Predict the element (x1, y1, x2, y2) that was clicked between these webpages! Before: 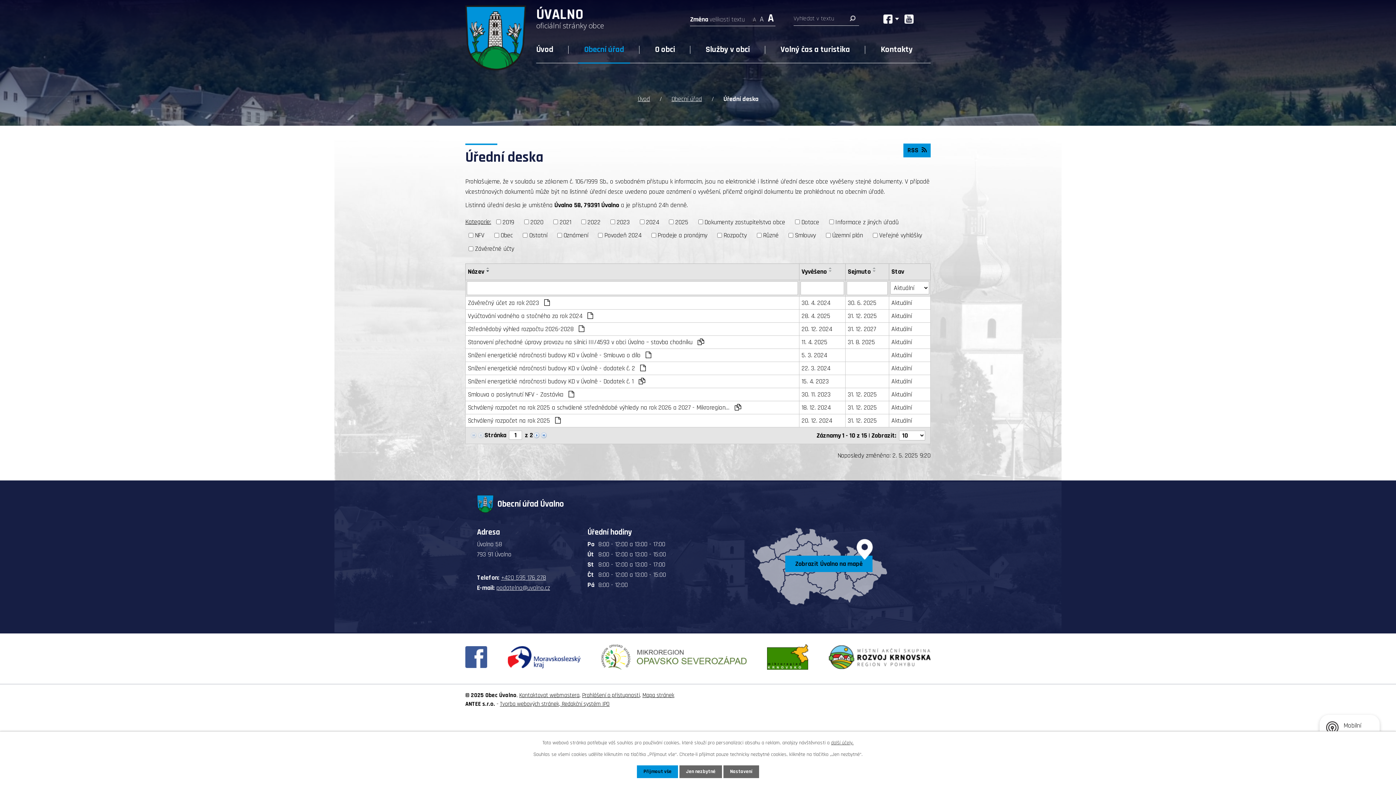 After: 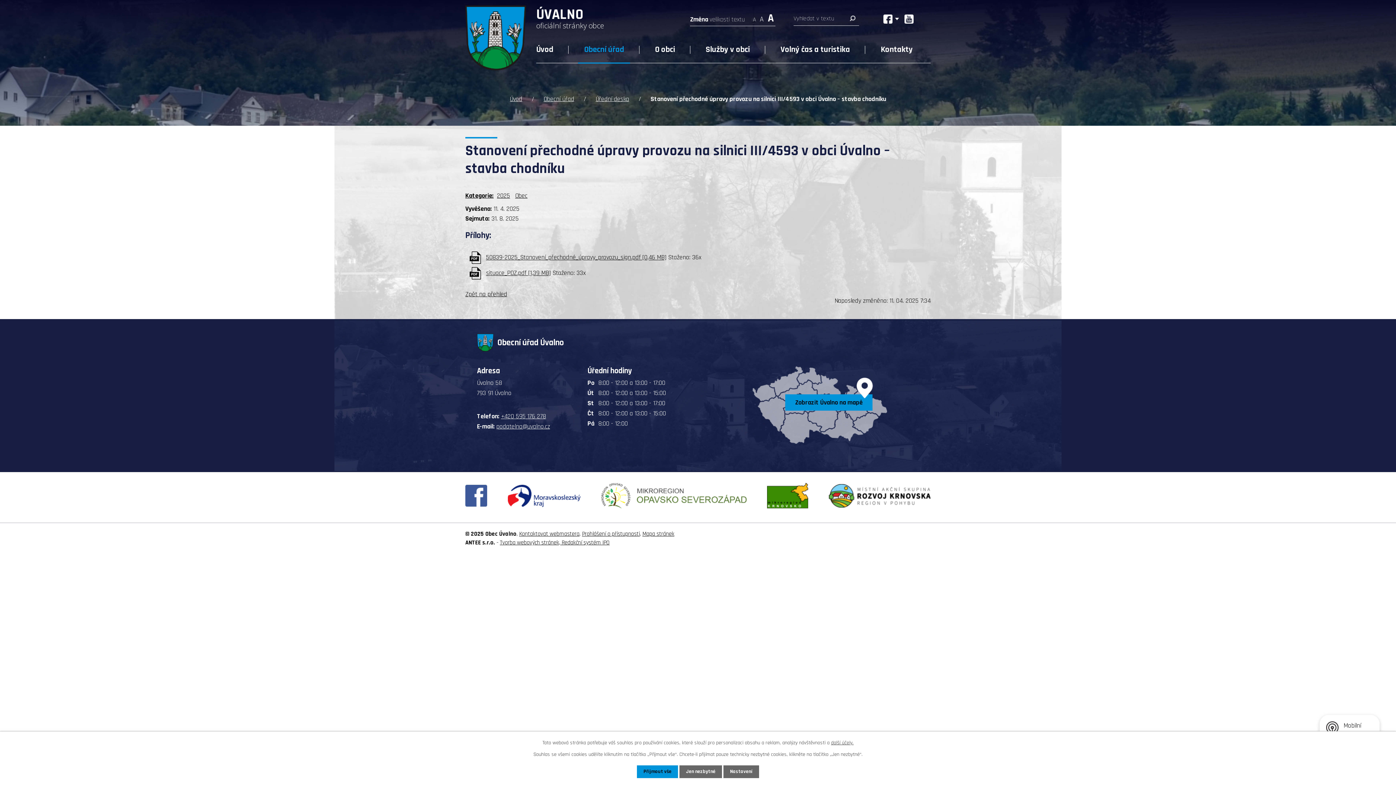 Action: label: 11. 4. 2025 bbox: (801, 337, 843, 347)